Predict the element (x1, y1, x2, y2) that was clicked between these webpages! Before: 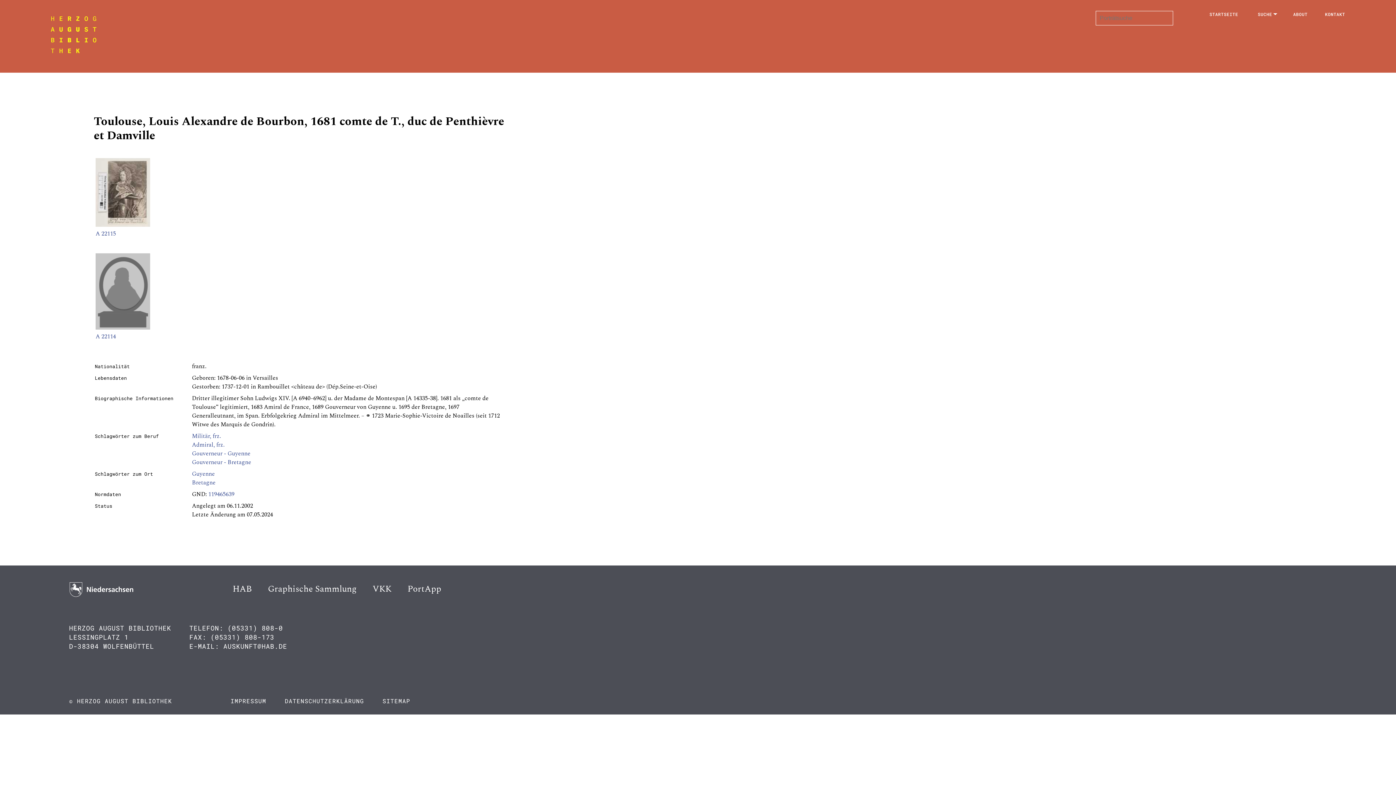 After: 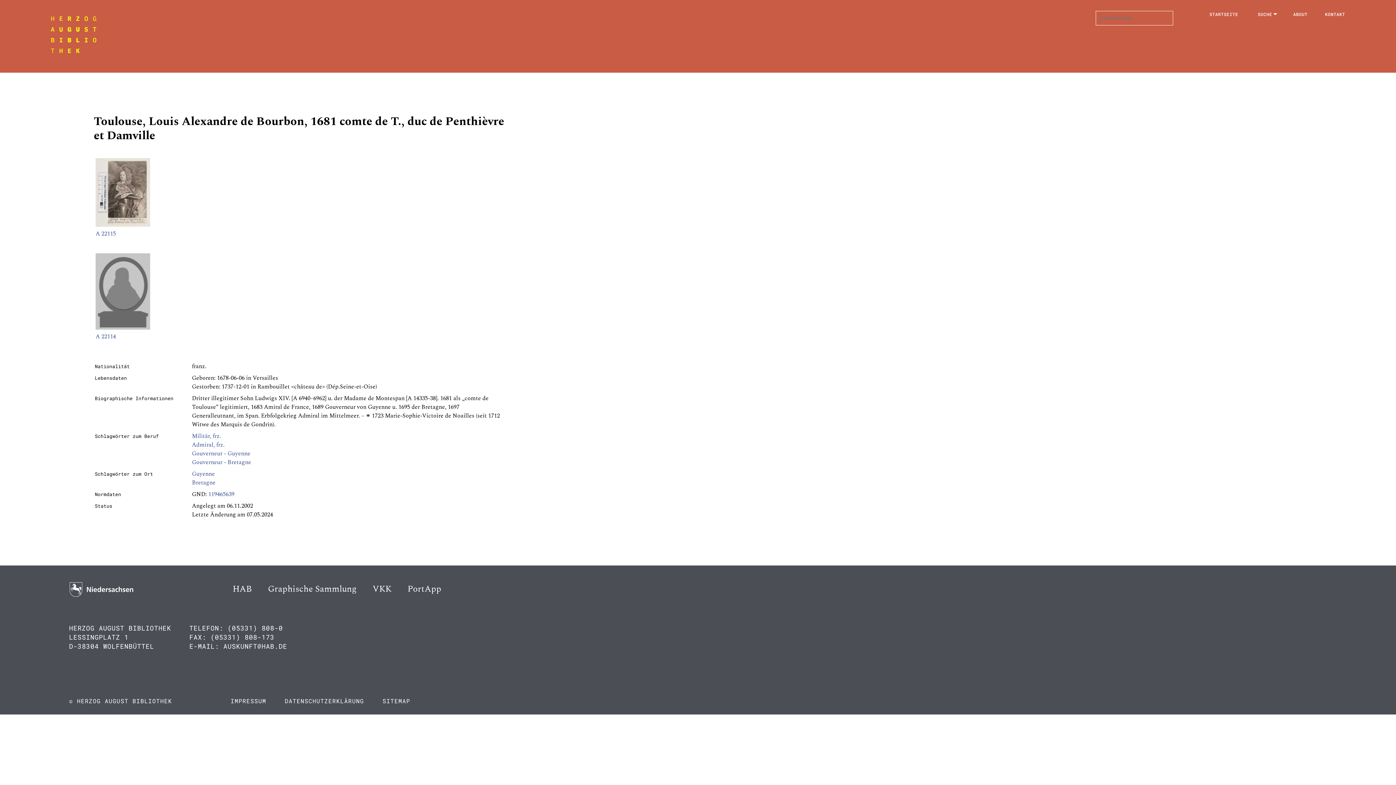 Action: bbox: (382, 697, 410, 705) label: SITEMAP